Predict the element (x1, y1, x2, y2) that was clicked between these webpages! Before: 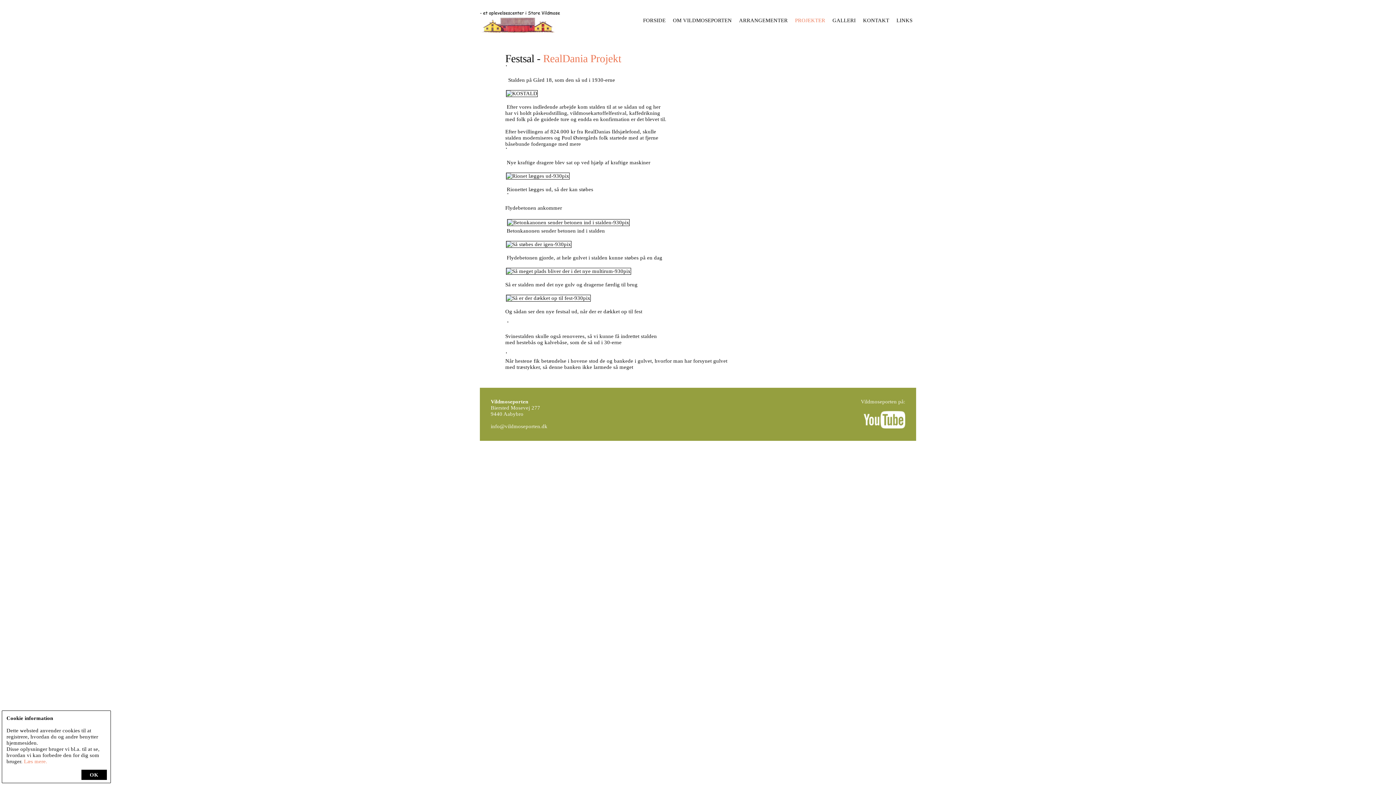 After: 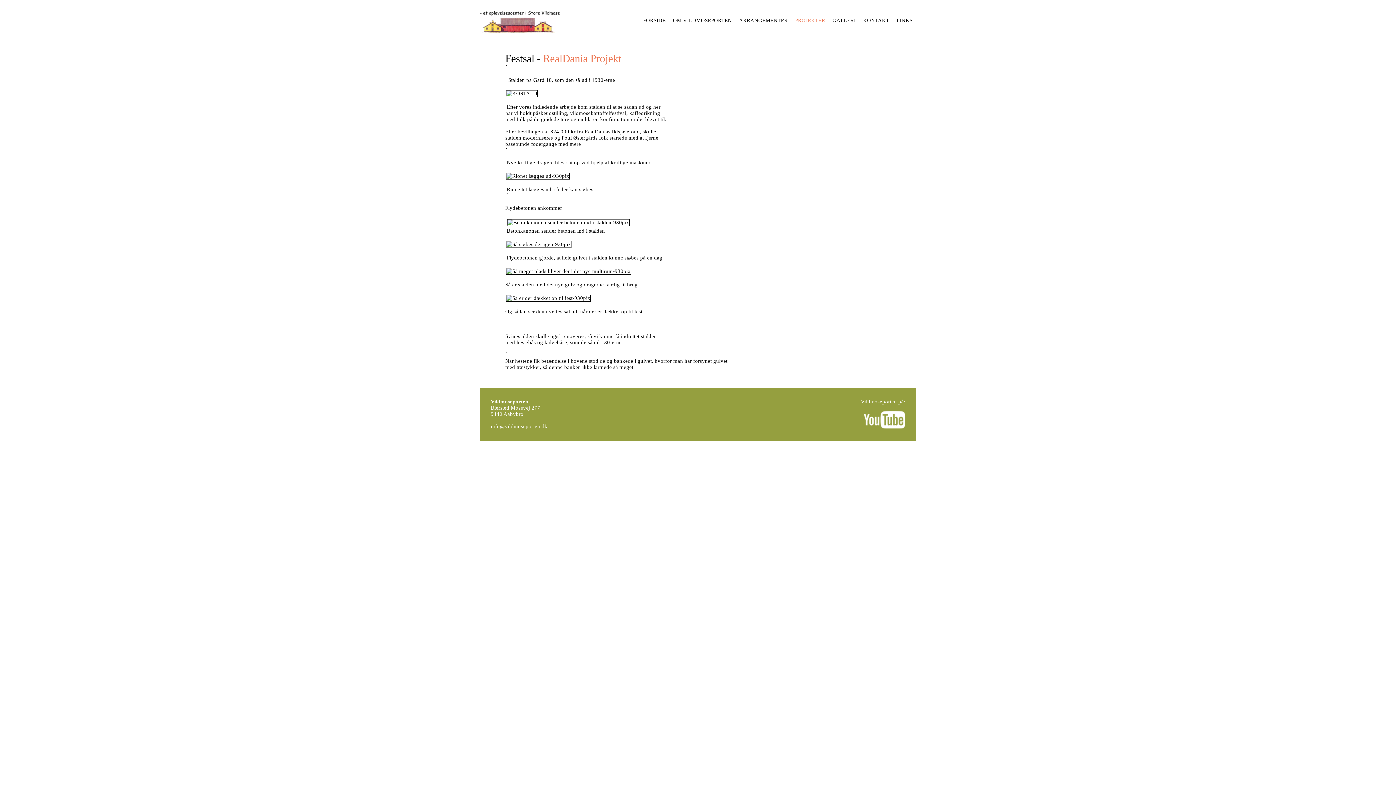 Action: bbox: (81, 770, 106, 780) label: OK